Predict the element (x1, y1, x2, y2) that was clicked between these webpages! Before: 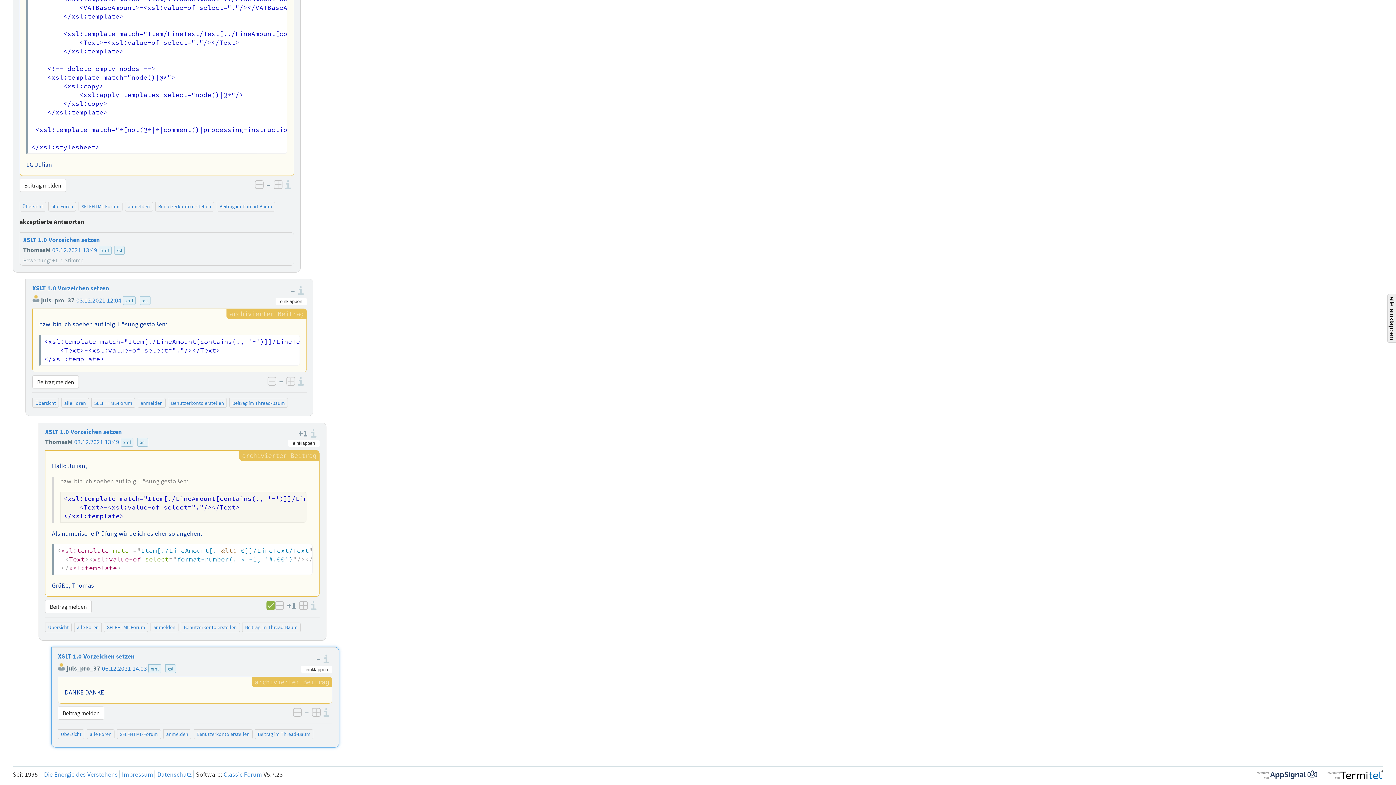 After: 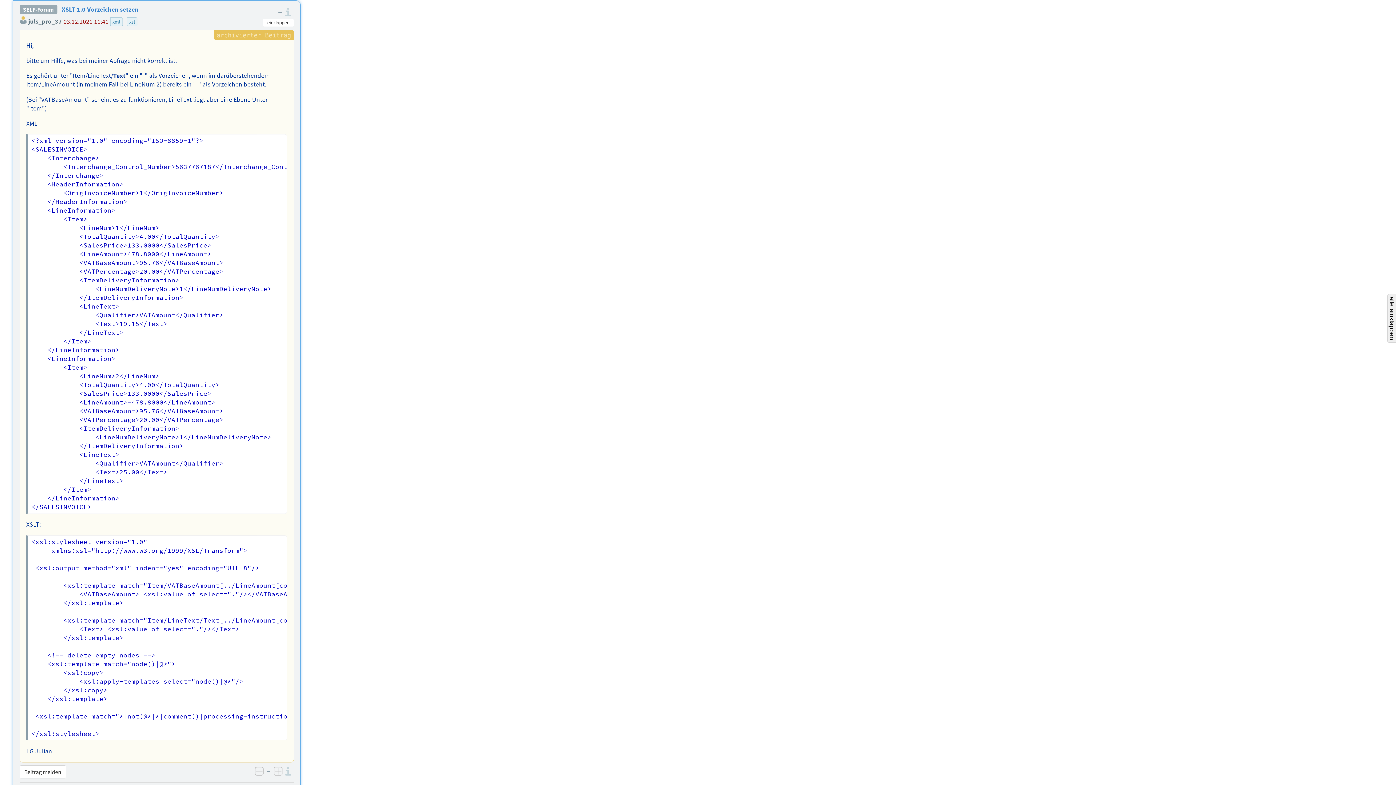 Action: bbox: (63, 231, 108, 239) label: 03.12.2021 11:41